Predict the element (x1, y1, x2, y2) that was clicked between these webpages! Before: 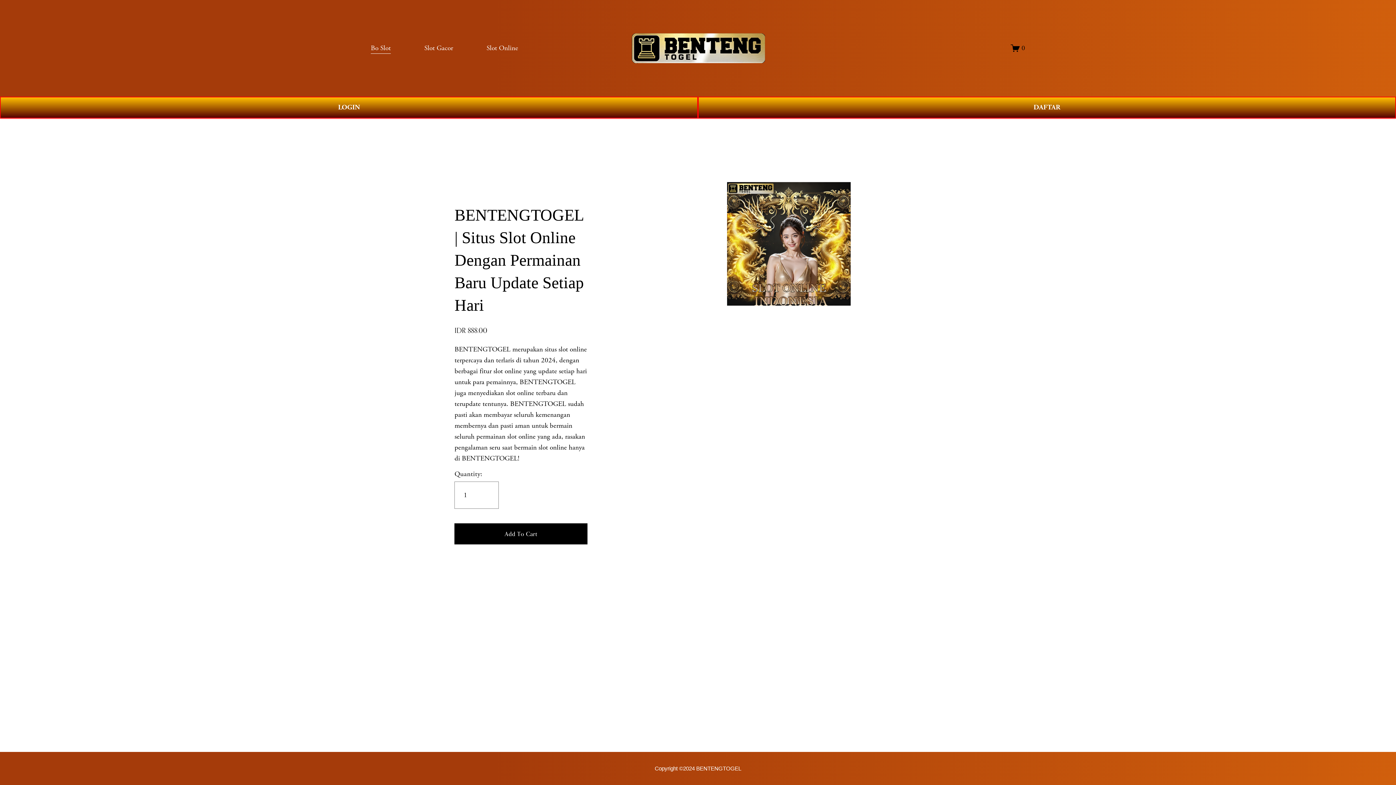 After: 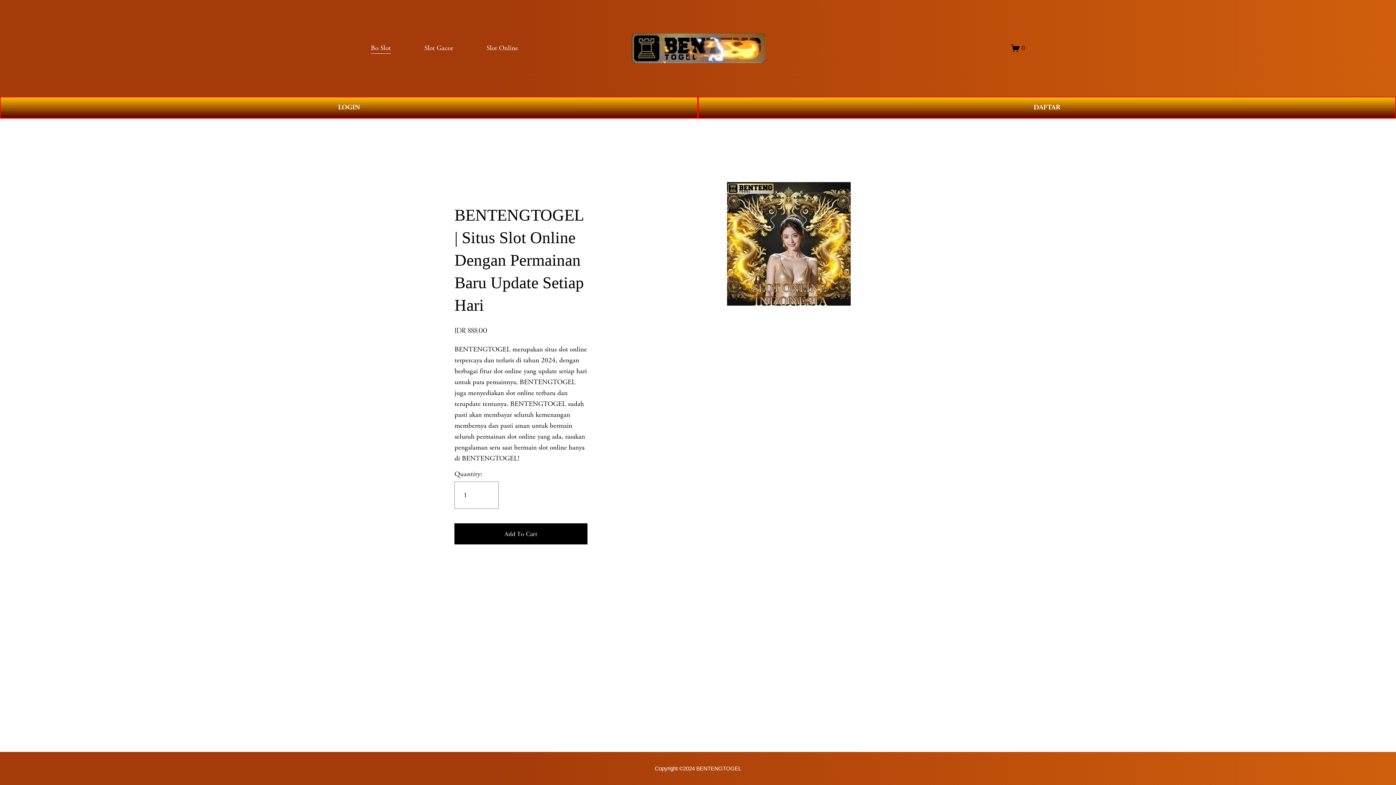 Action: label: Bo Slot bbox: (370, 42, 390, 54)